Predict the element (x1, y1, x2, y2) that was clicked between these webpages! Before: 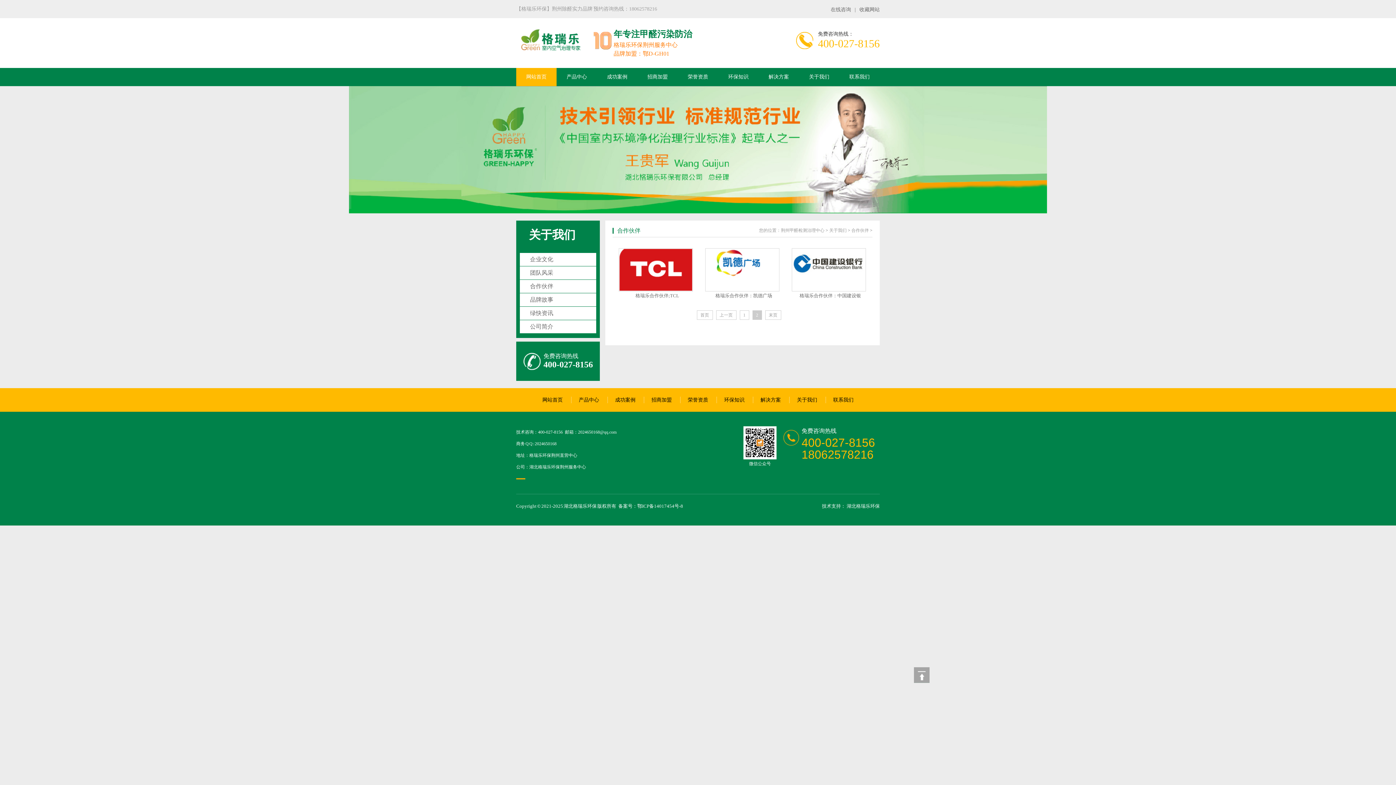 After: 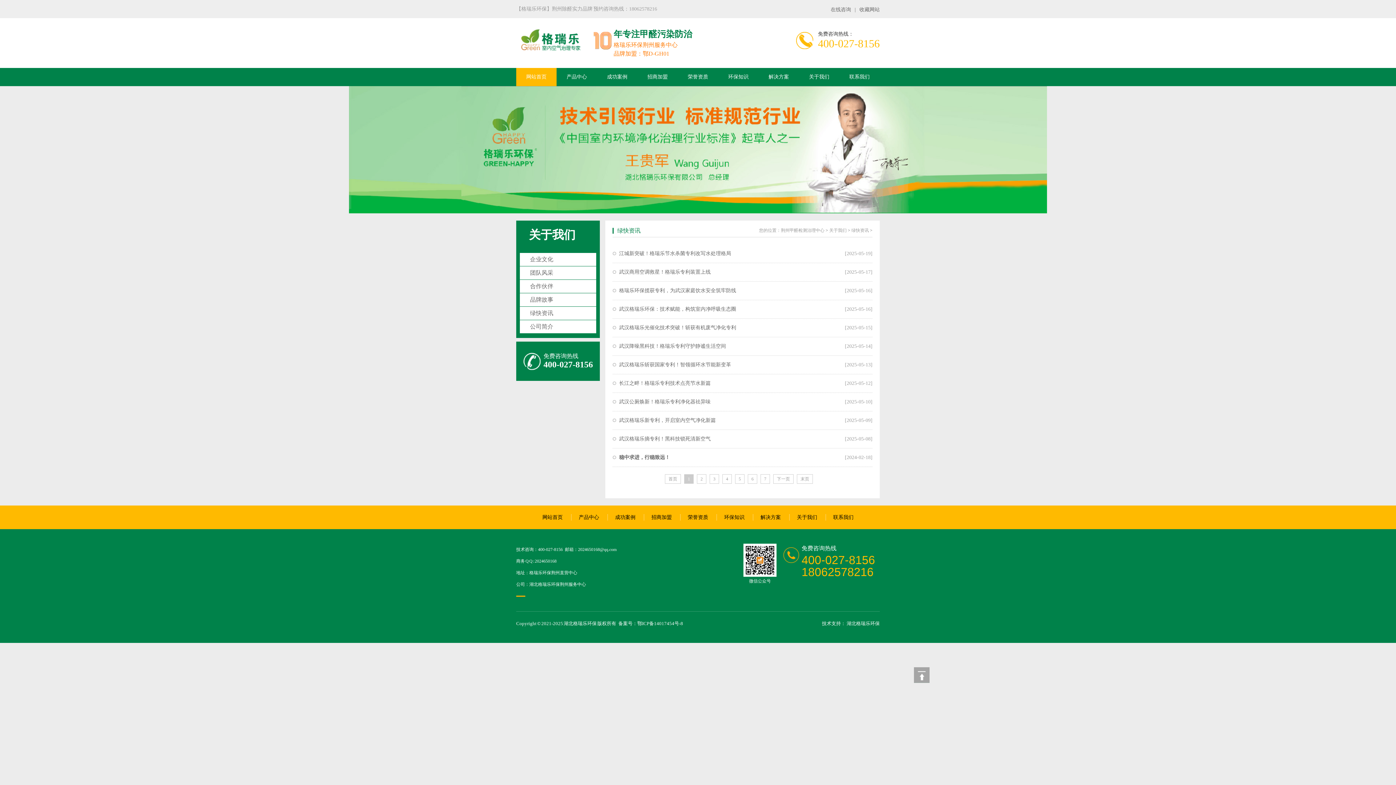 Action: bbox: (520, 306, 596, 320) label: 绿快资讯